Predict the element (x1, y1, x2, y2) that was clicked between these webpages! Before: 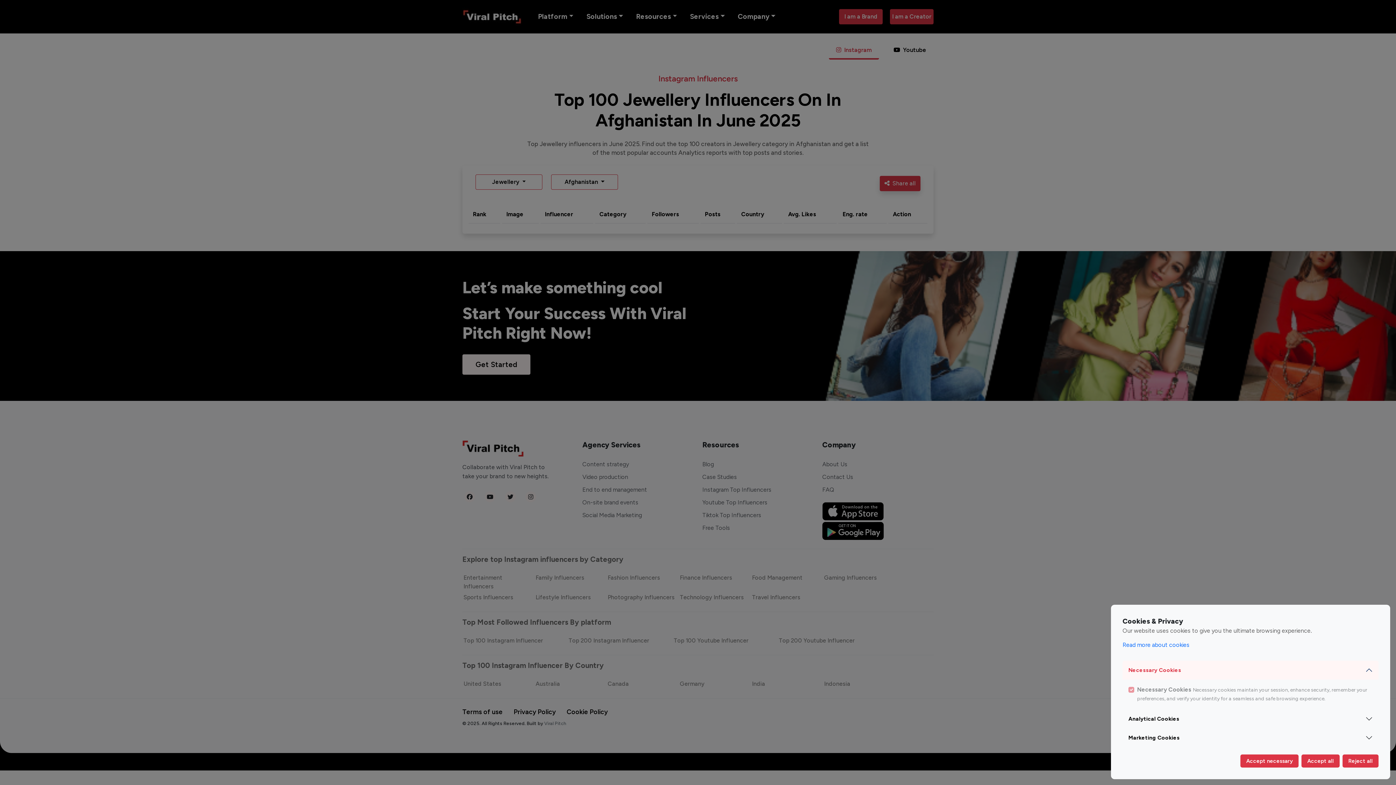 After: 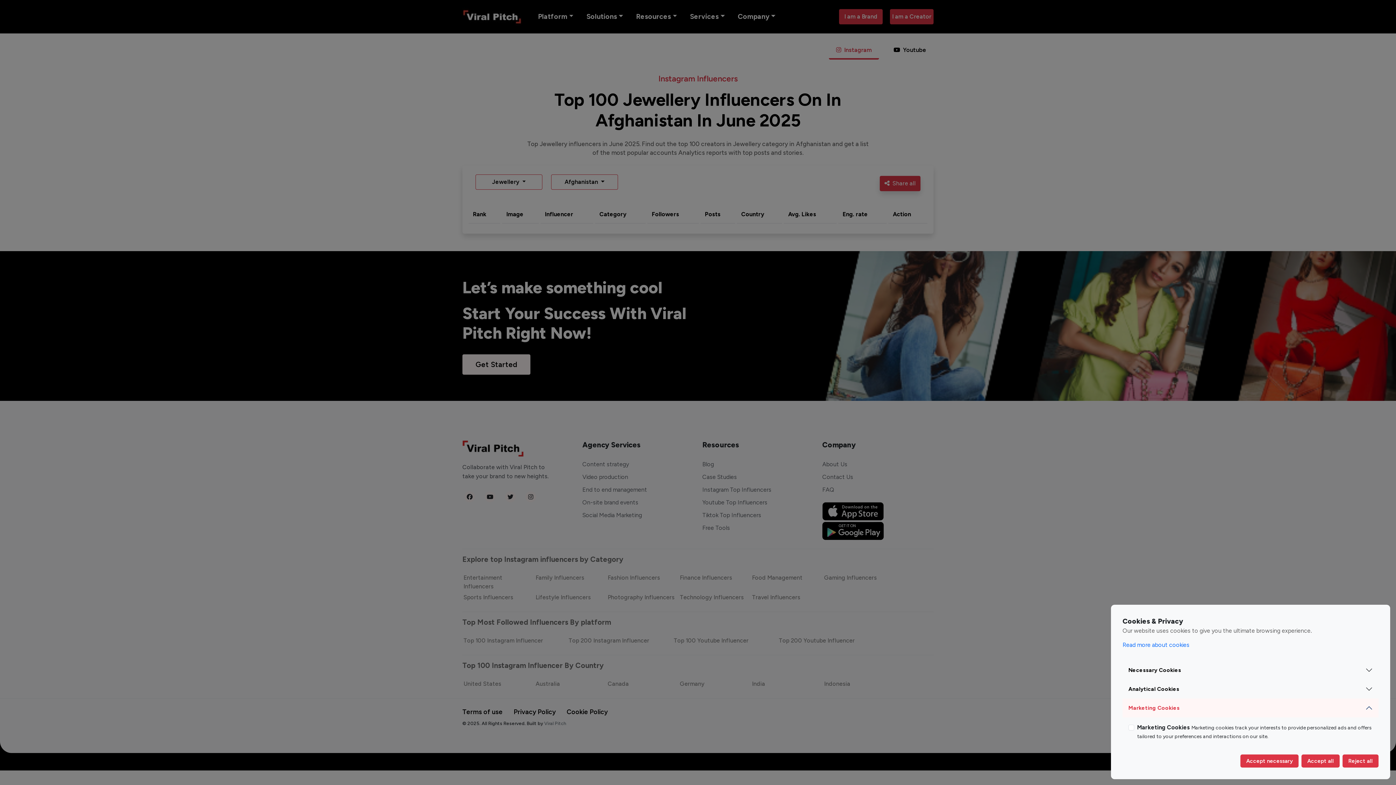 Action: bbox: (1122, 728, 1378, 747) label: Marketing Cookies